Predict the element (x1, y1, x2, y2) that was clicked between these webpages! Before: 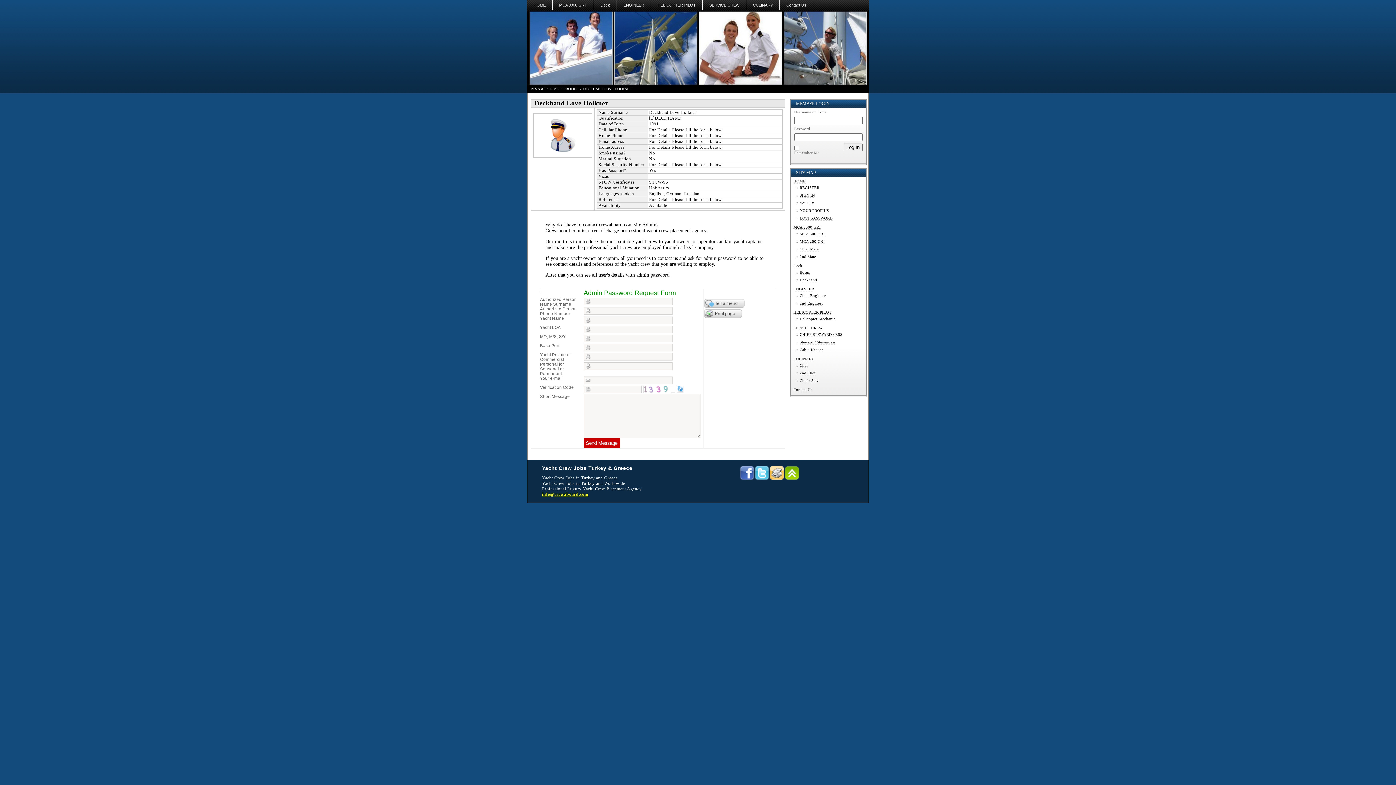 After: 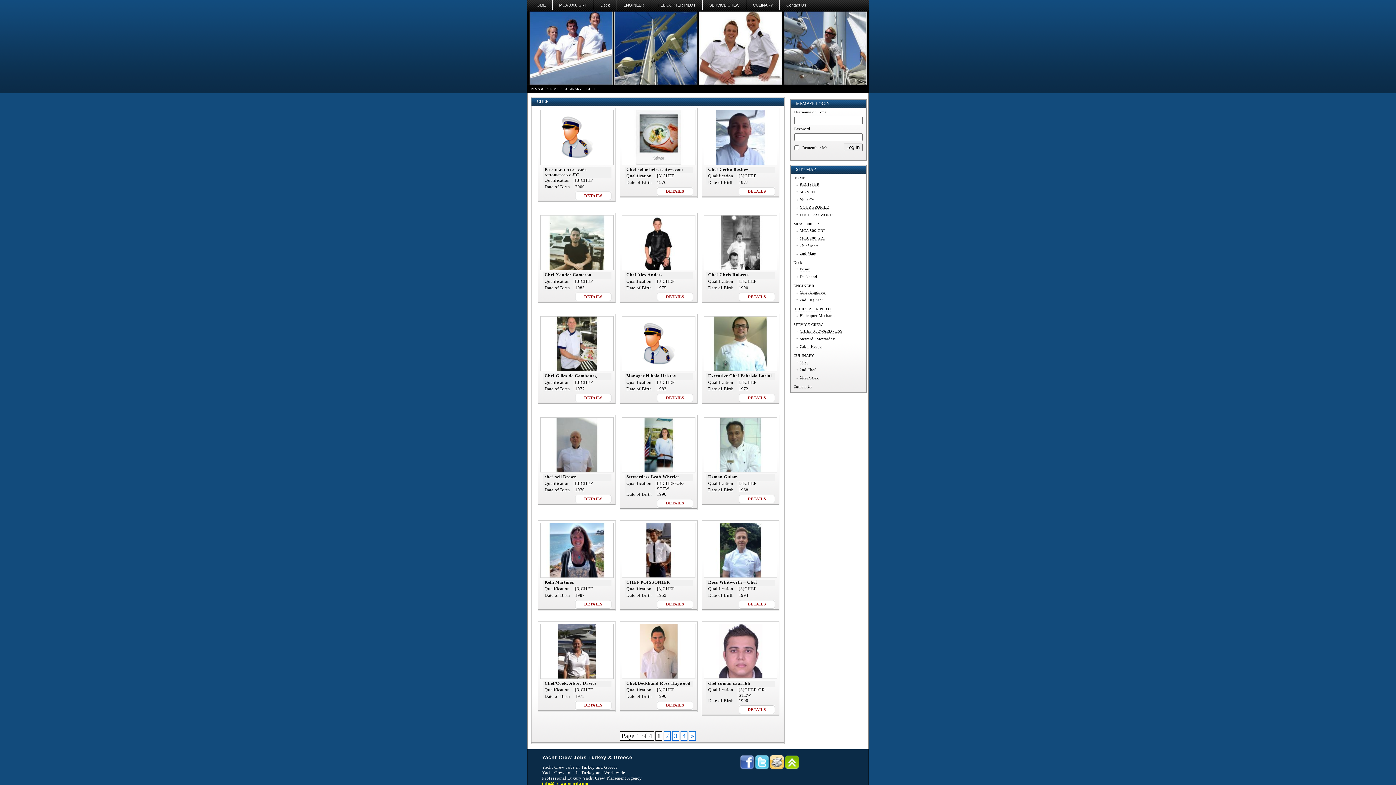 Action: label: Chef bbox: (799, 363, 808, 368)